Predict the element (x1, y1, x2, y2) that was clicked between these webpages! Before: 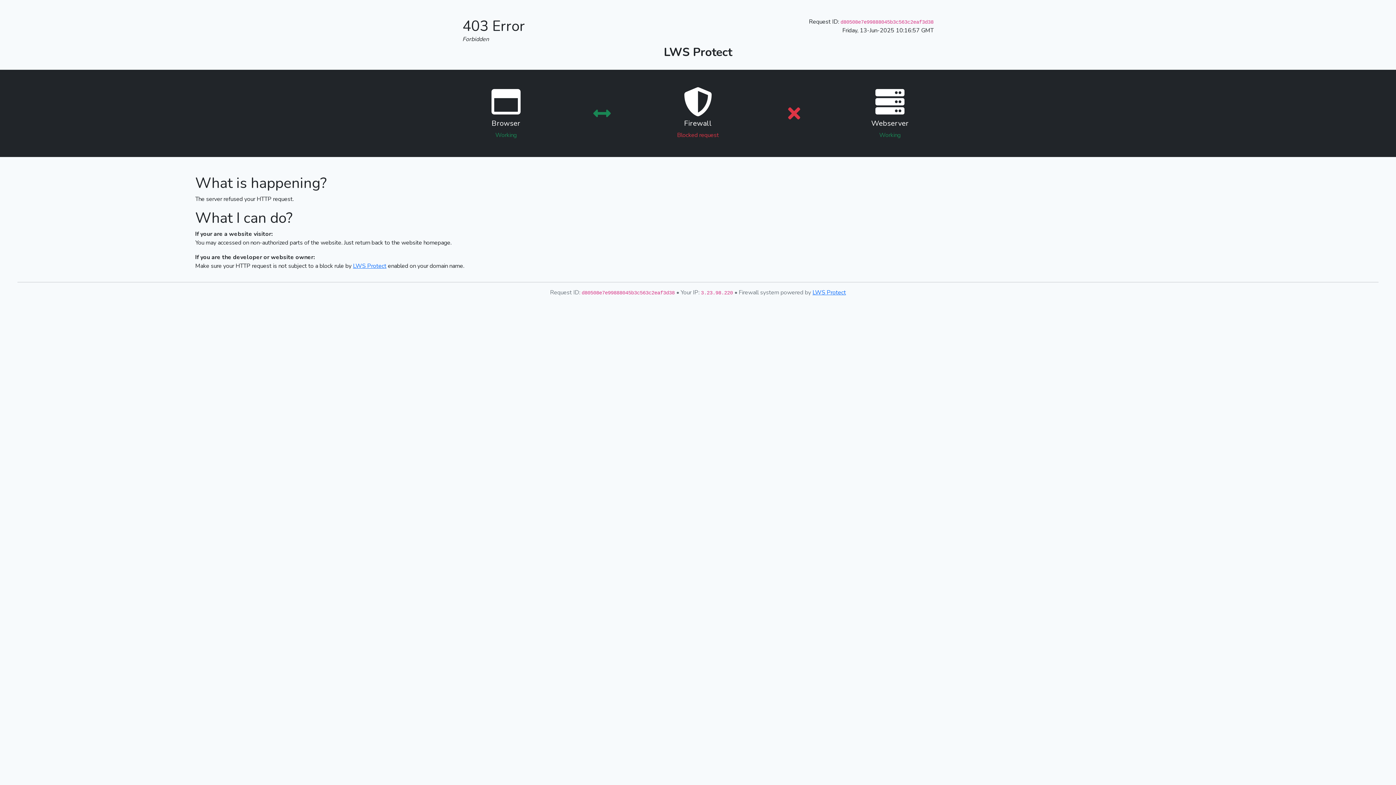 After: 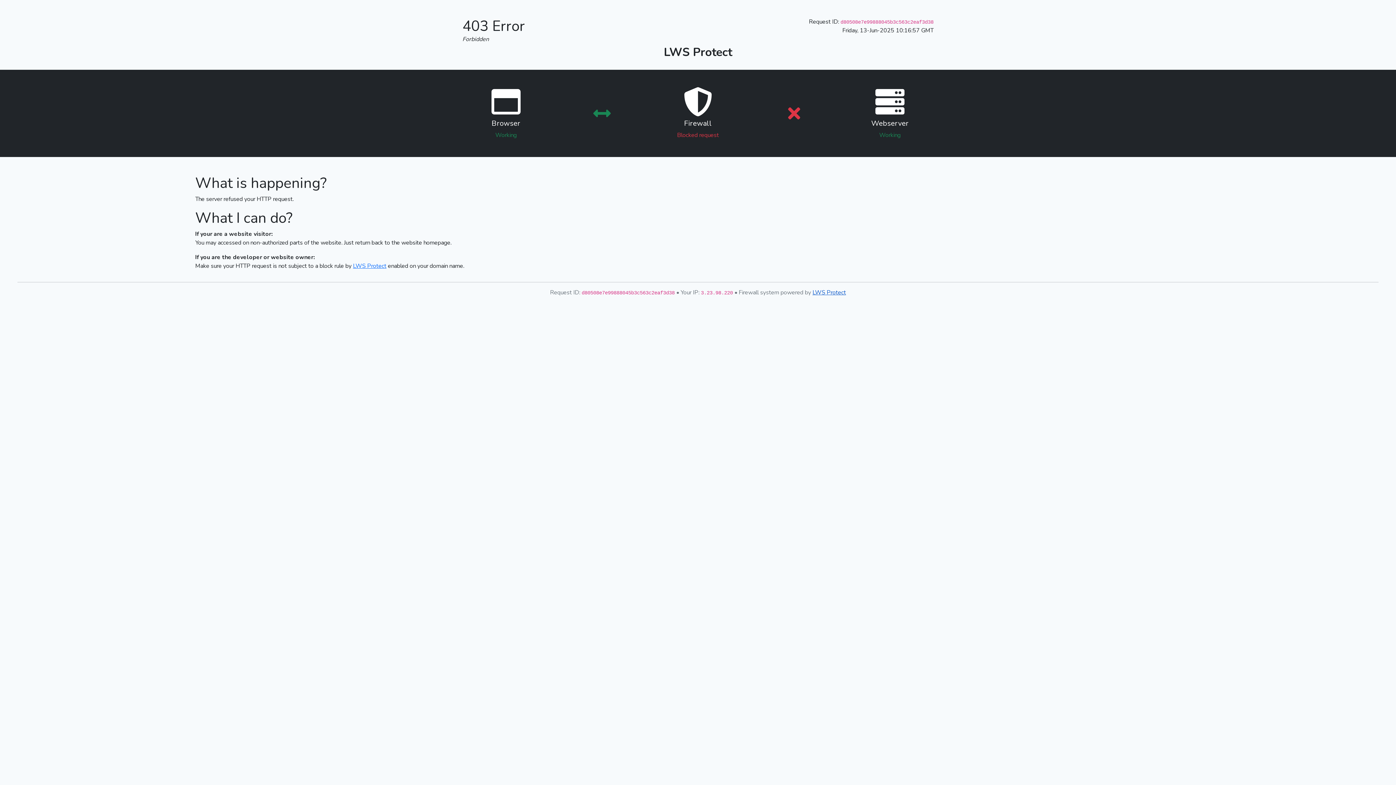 Action: label: LWS Protect bbox: (812, 288, 846, 296)